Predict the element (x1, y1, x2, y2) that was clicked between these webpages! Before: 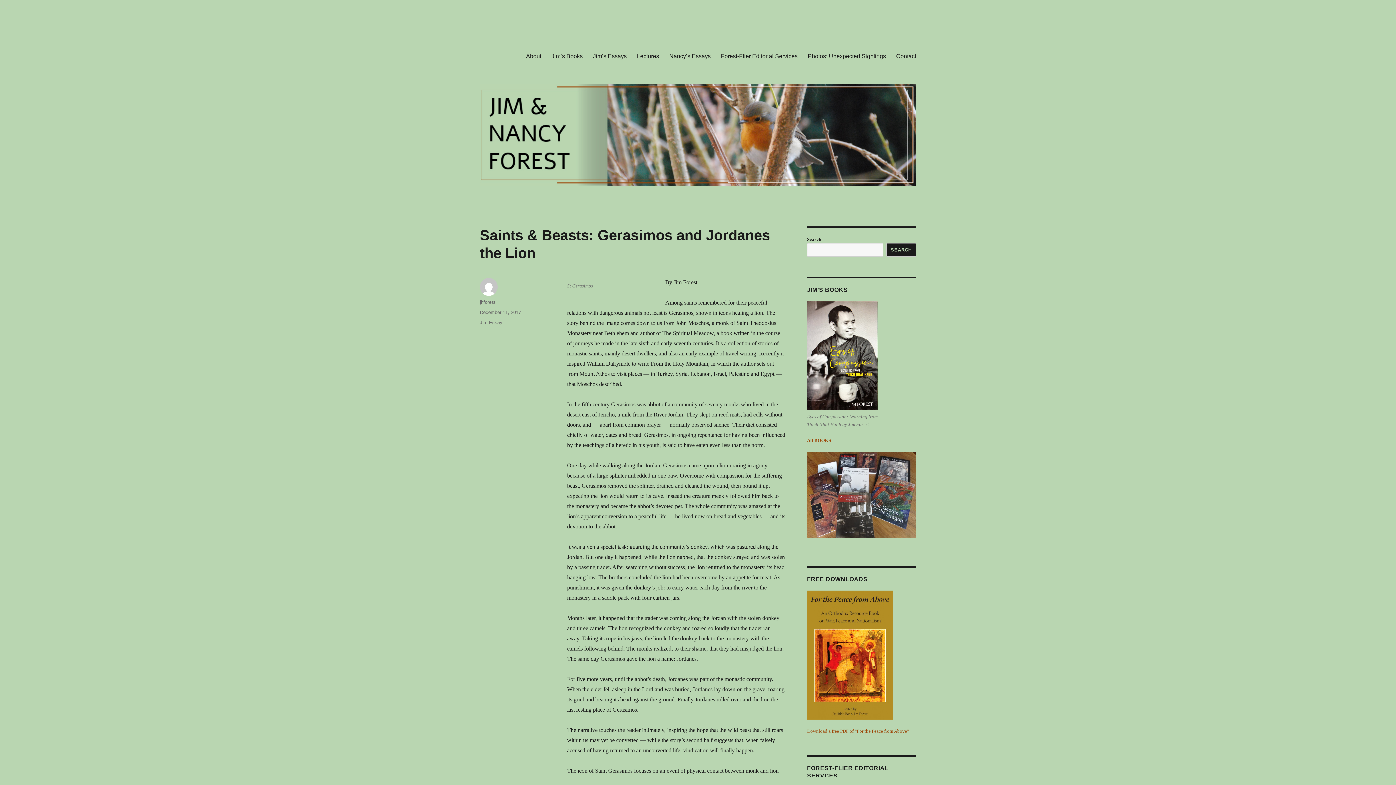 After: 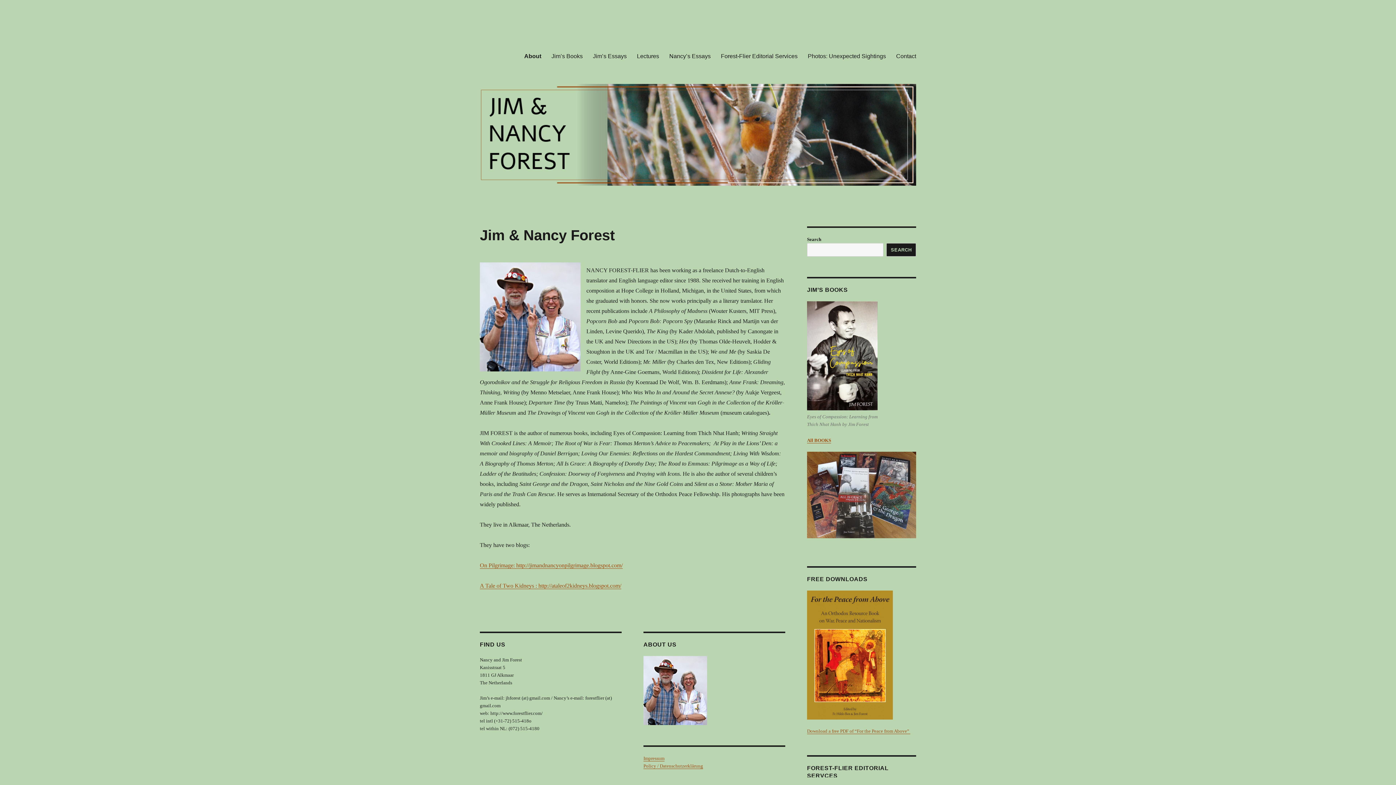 Action: bbox: (521, 48, 546, 63) label: About